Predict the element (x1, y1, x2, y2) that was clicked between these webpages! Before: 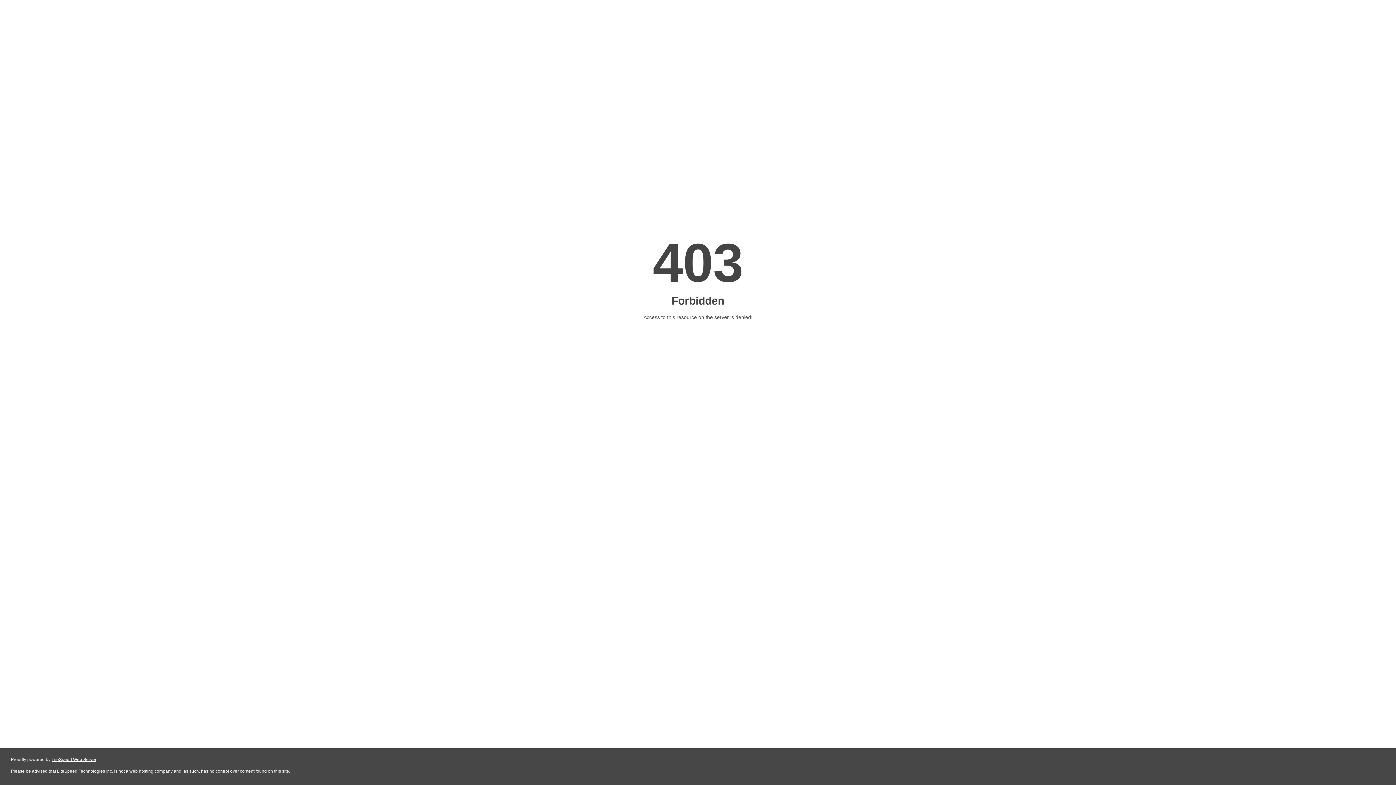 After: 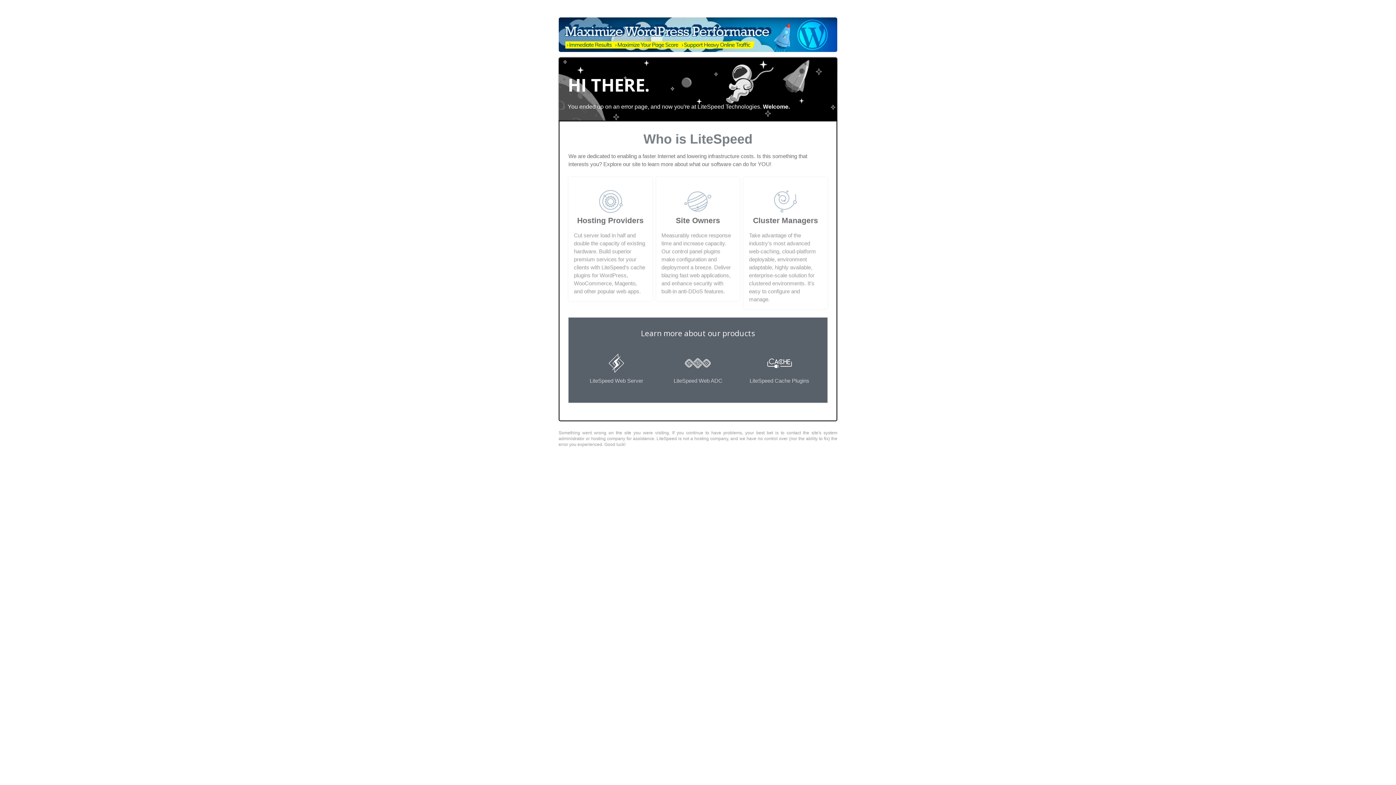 Action: label: LiteSpeed Web Server bbox: (51, 757, 96, 762)